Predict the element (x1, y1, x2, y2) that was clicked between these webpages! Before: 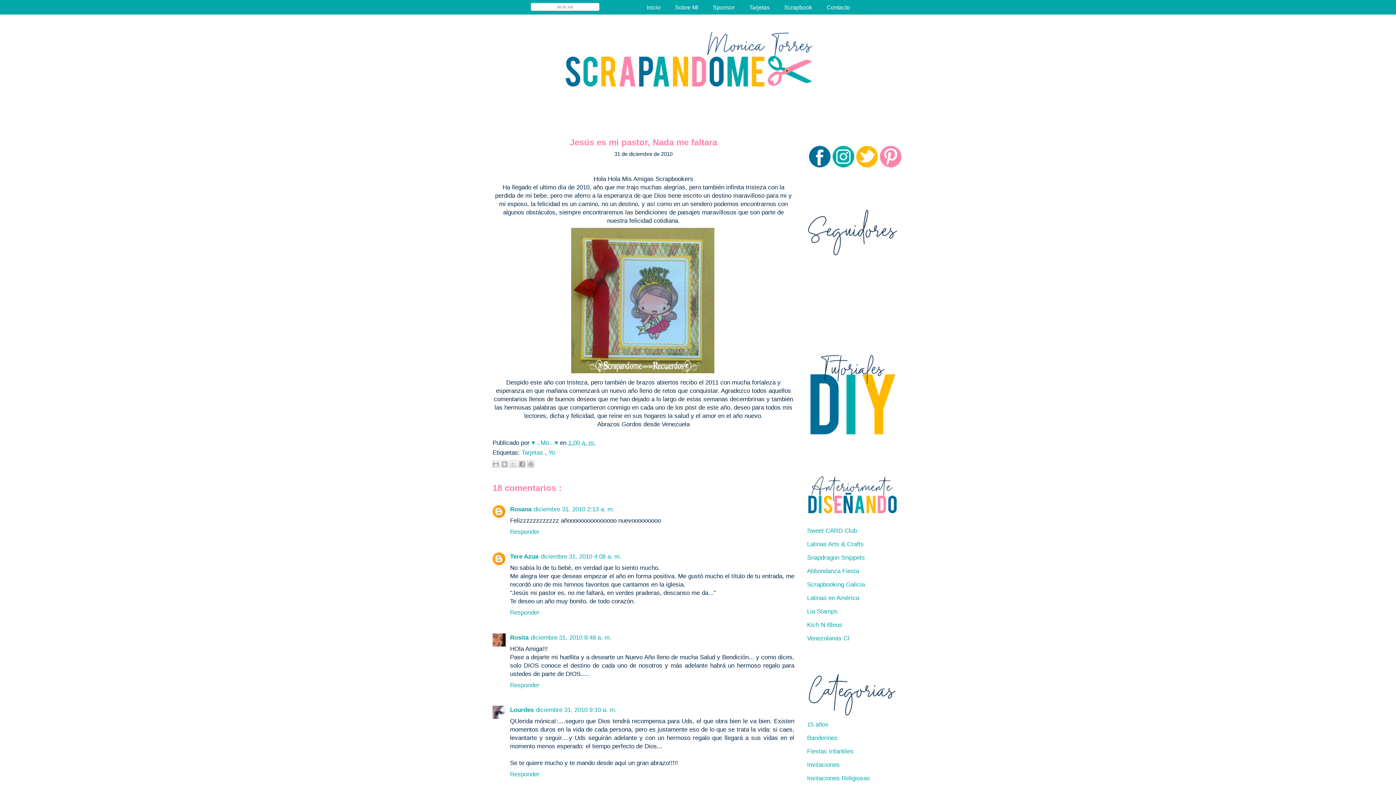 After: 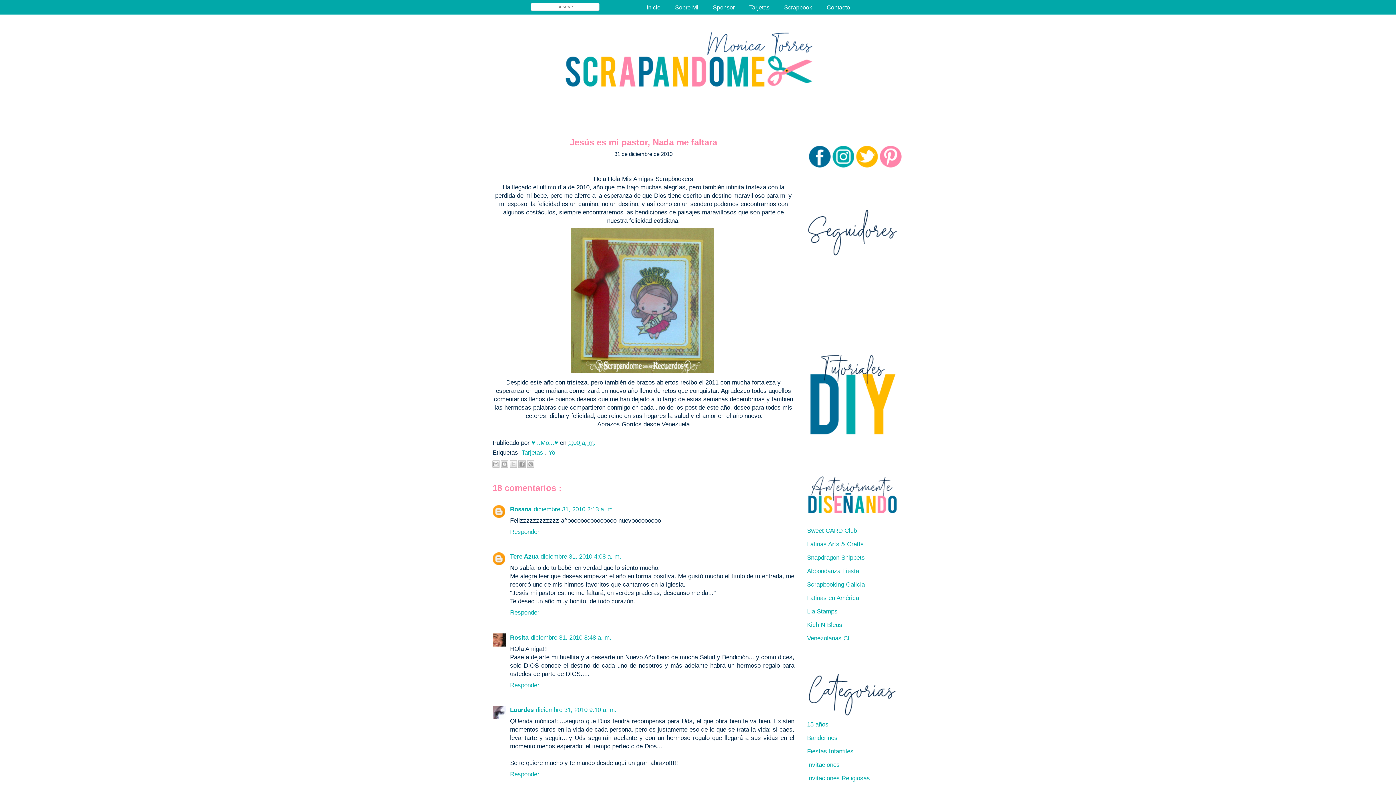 Action: bbox: (809, 162, 830, 168)